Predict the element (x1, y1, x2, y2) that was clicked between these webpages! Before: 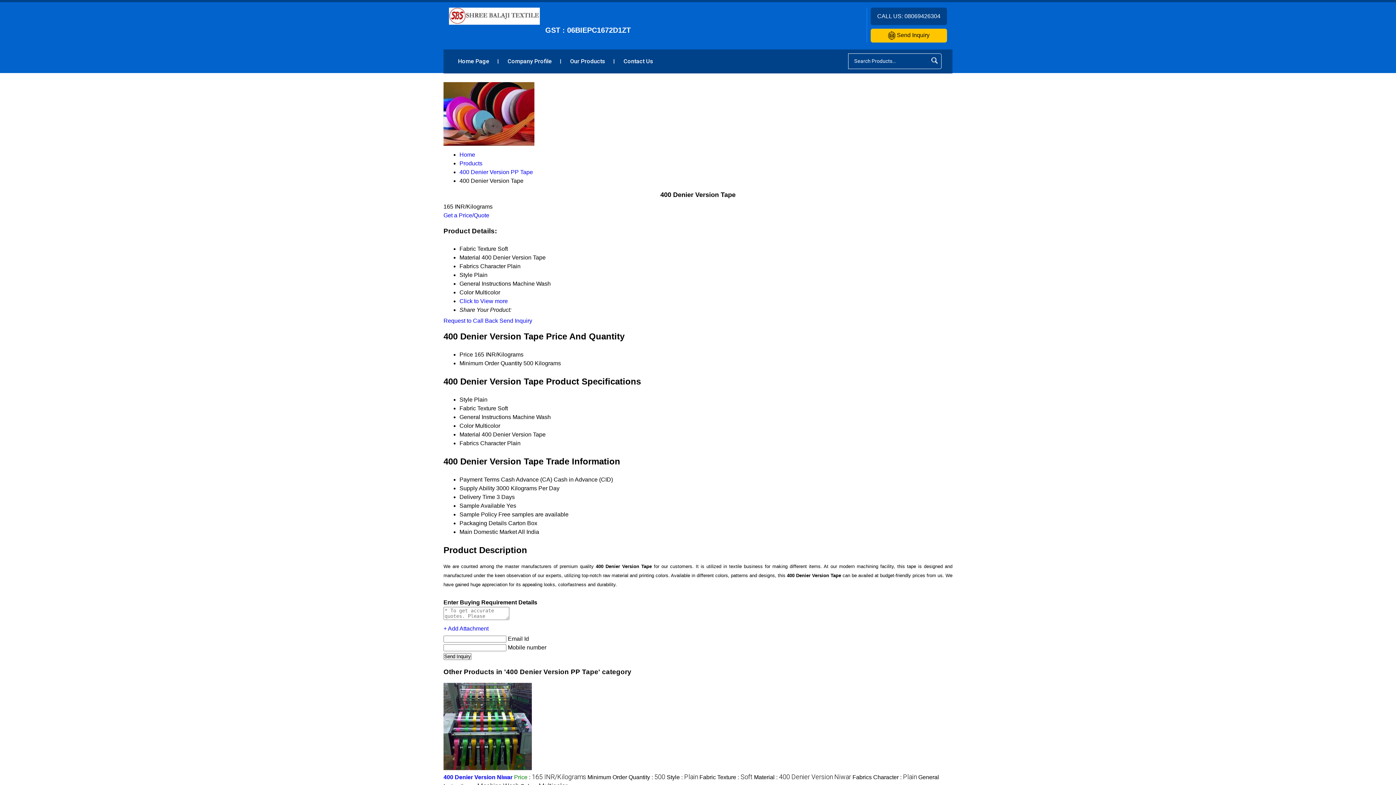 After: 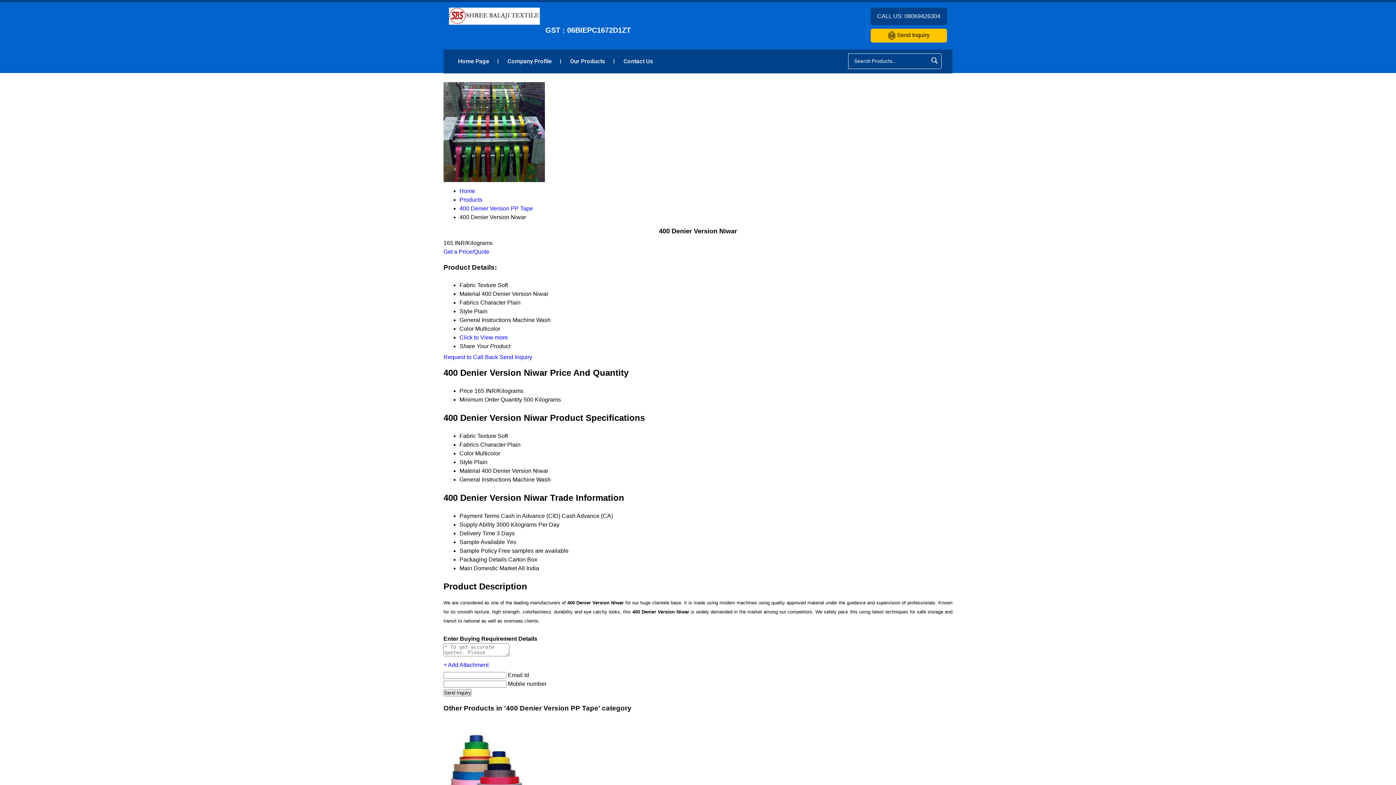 Action: bbox: (443, 765, 532, 771)